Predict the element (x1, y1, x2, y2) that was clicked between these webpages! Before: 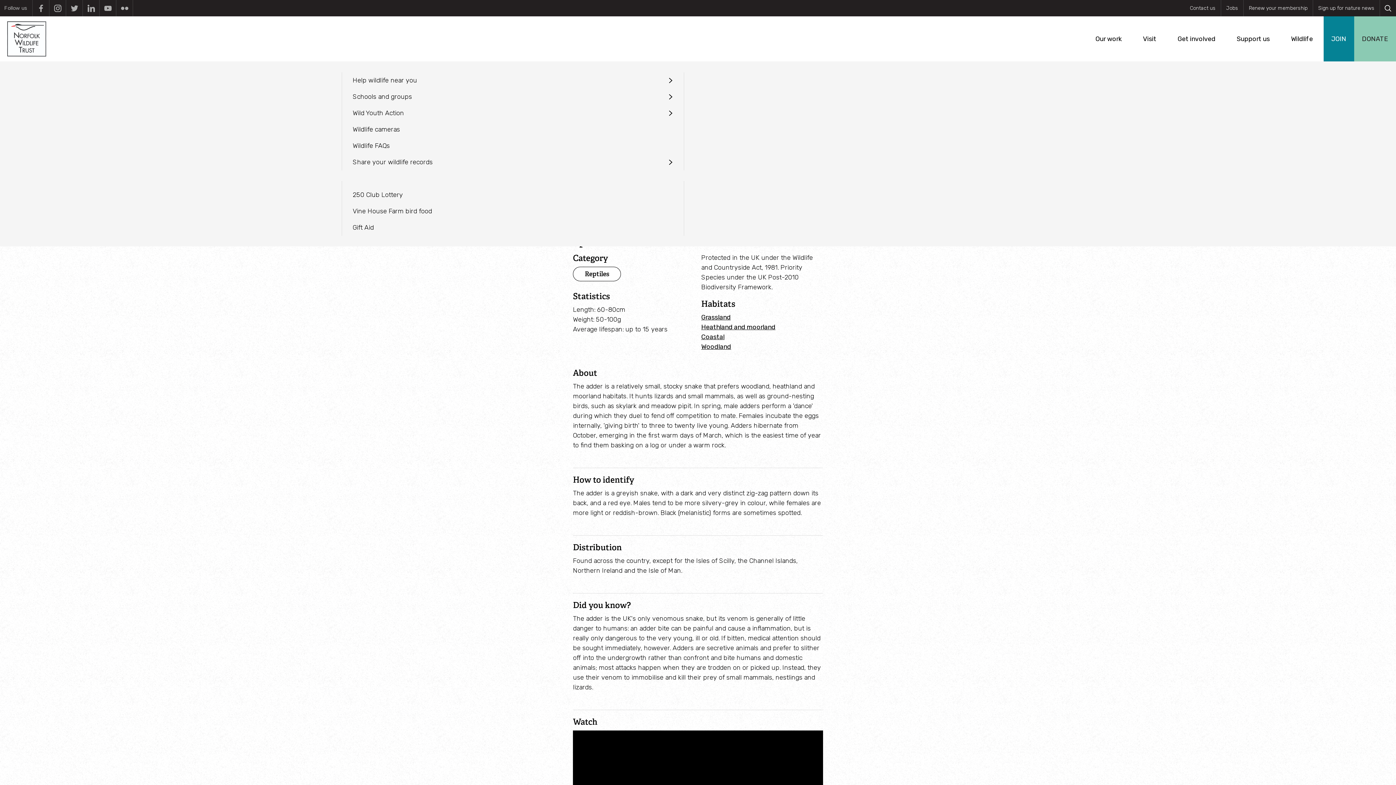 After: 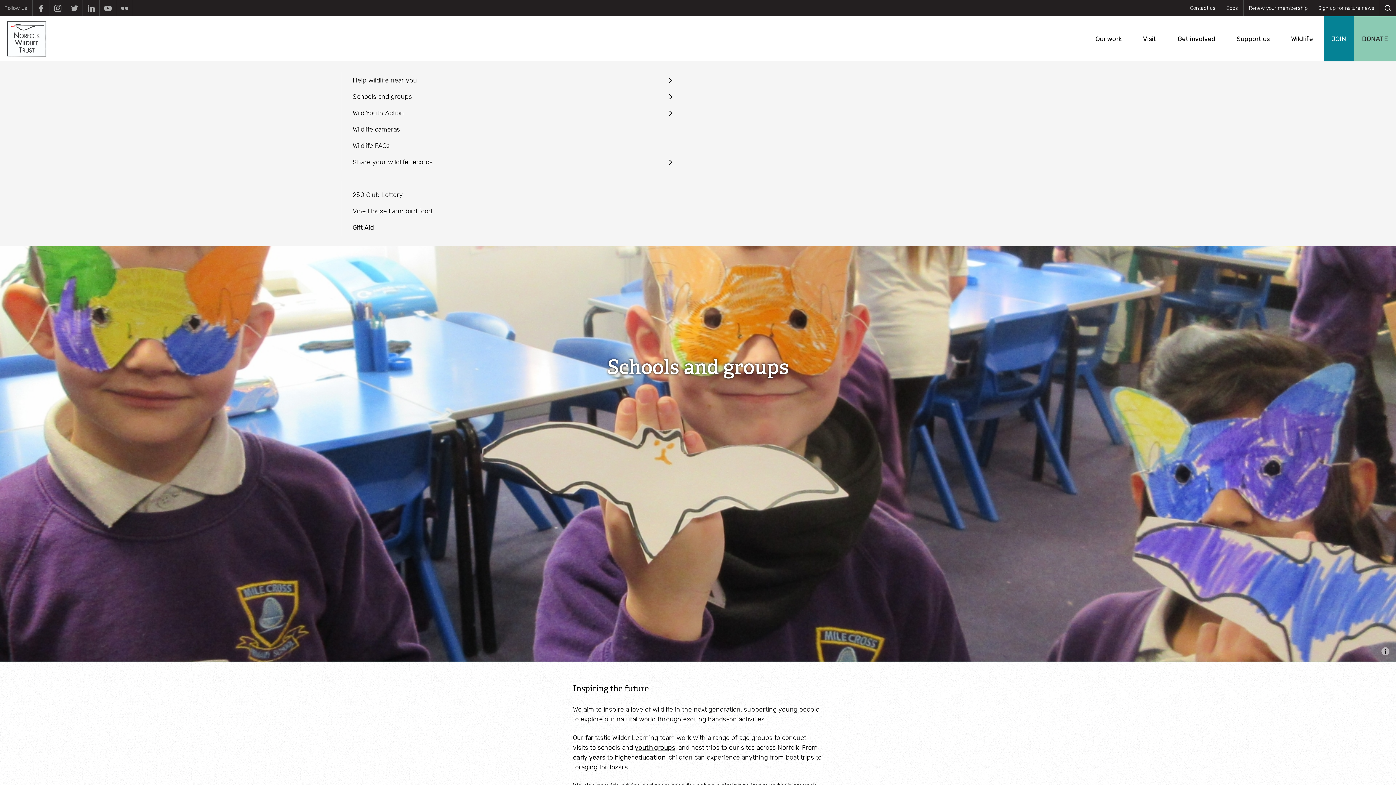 Action: label: Schools and groups bbox: (352, 88, 673, 104)